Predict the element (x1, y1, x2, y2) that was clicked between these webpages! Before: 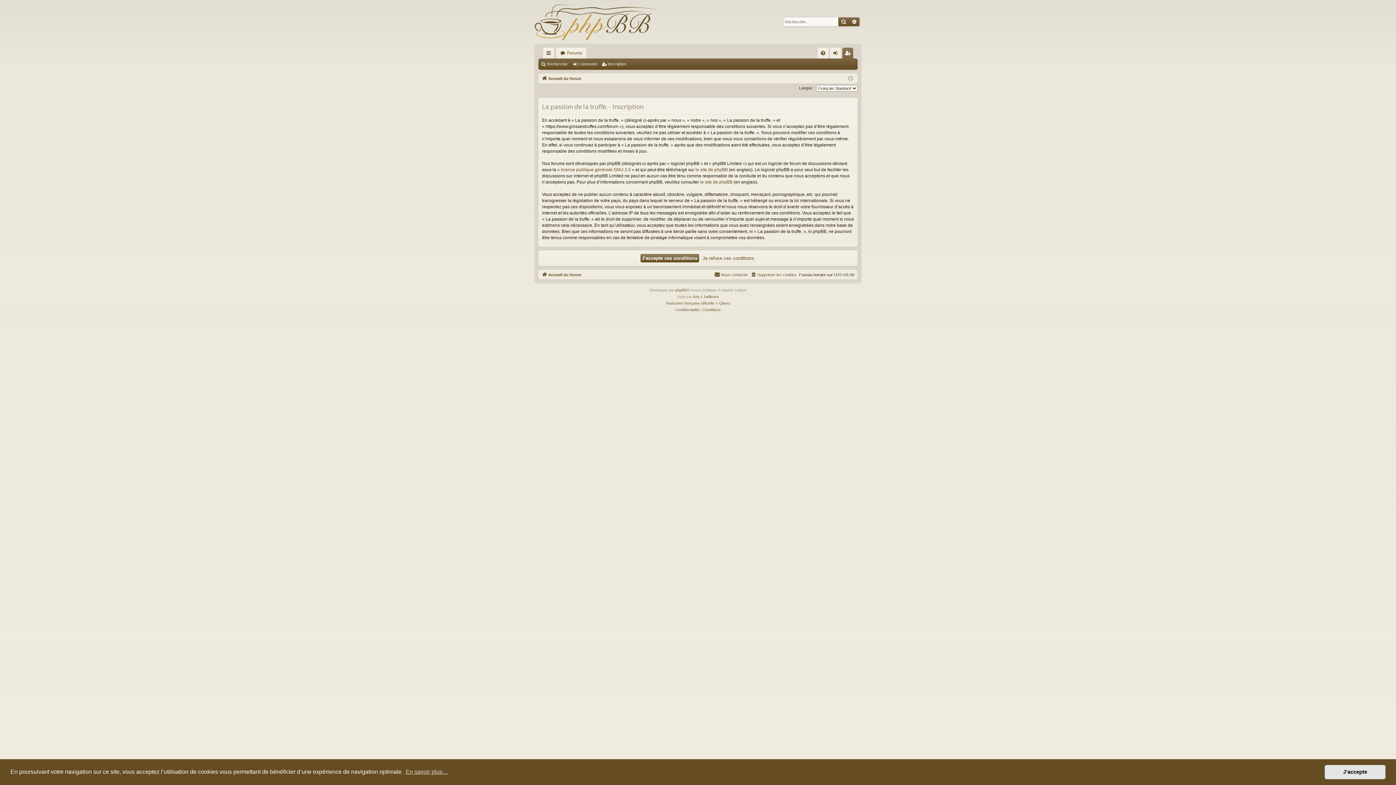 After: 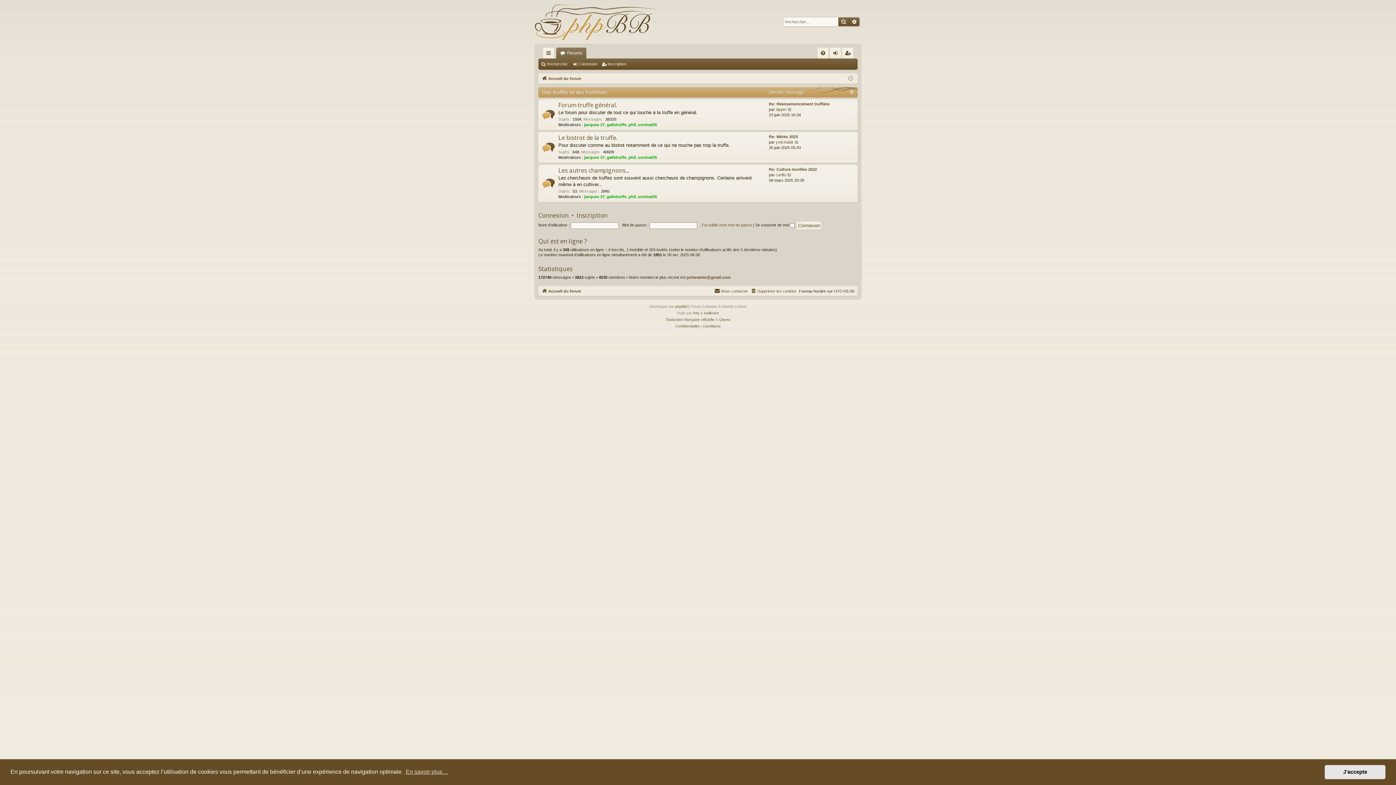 Action: bbox: (534, 0, 658, 43)